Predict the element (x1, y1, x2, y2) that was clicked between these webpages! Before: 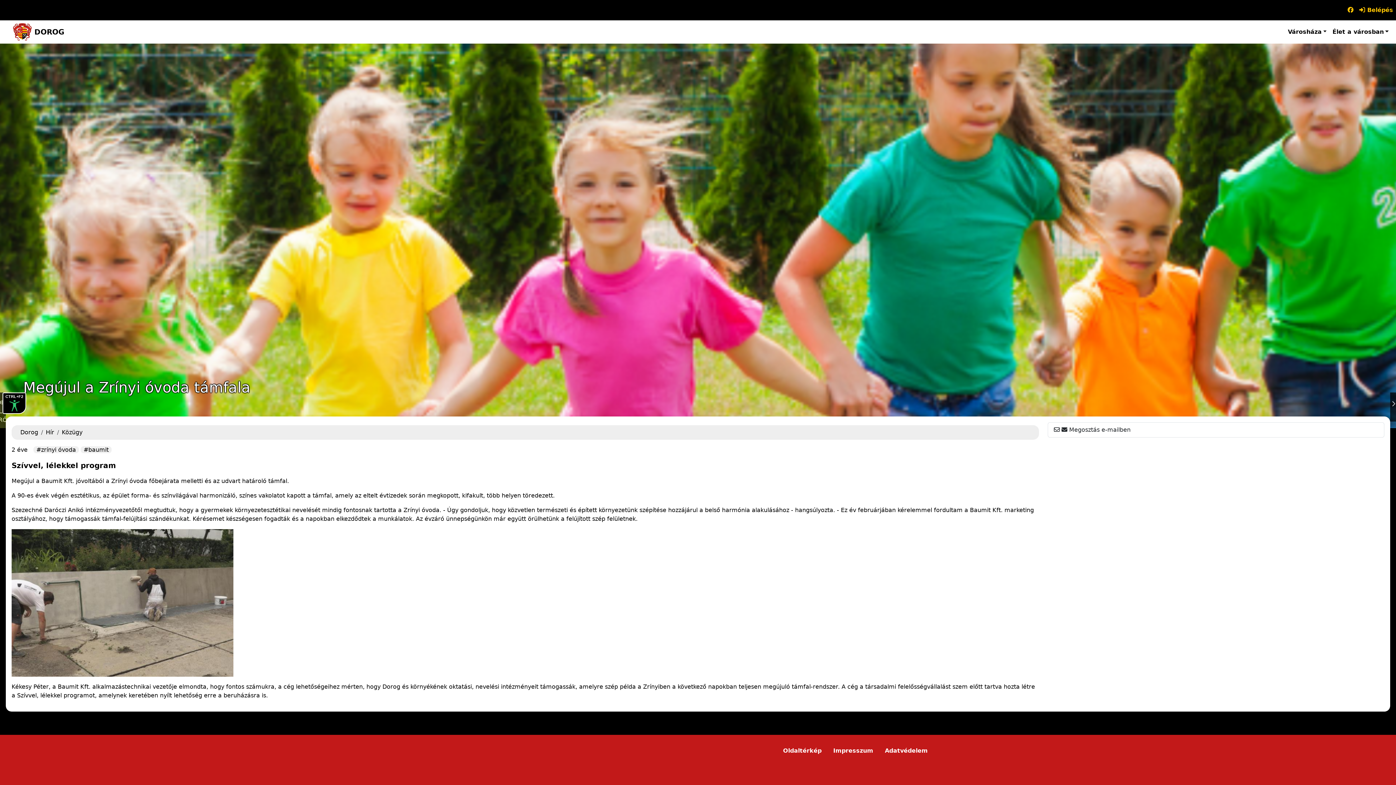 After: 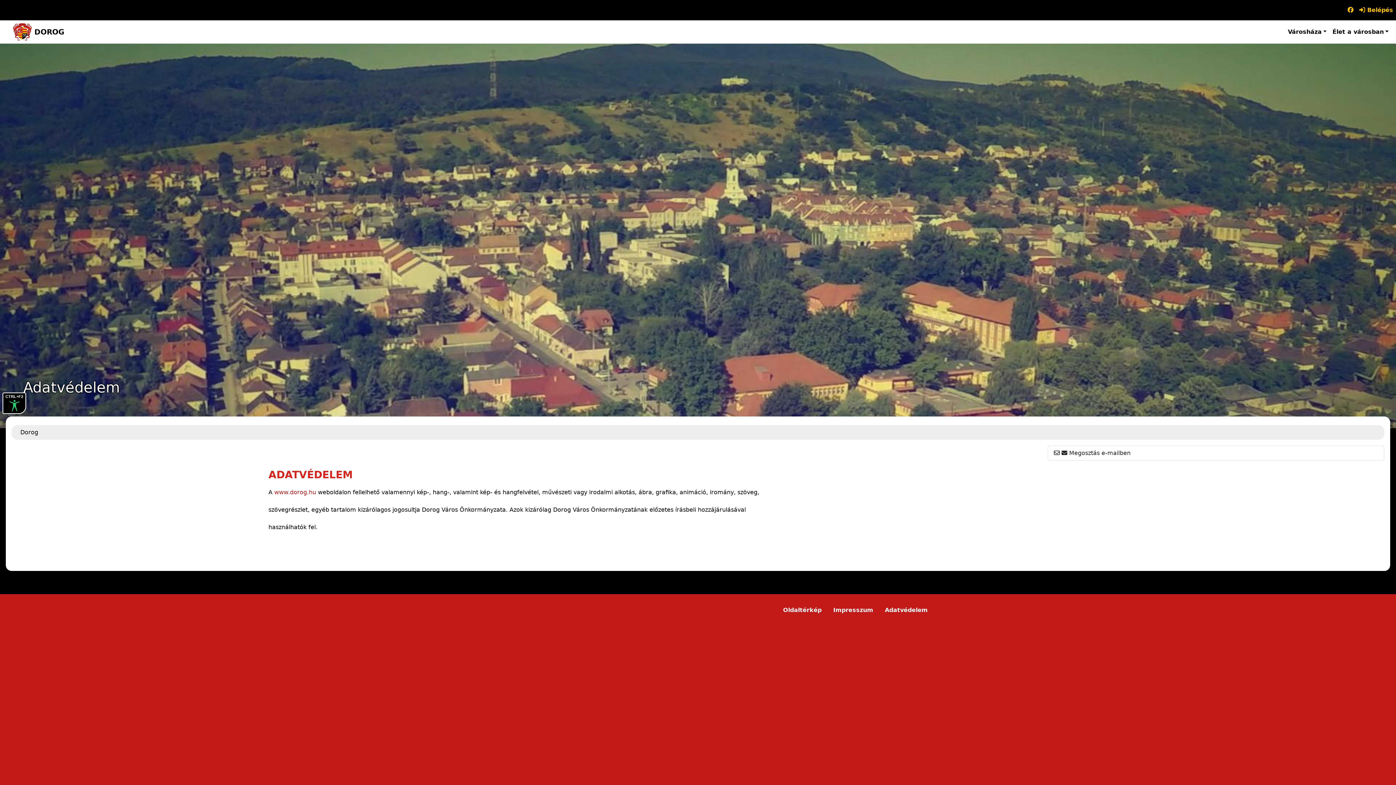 Action: bbox: (879, 744, 933, 758) label: Adatvédelem